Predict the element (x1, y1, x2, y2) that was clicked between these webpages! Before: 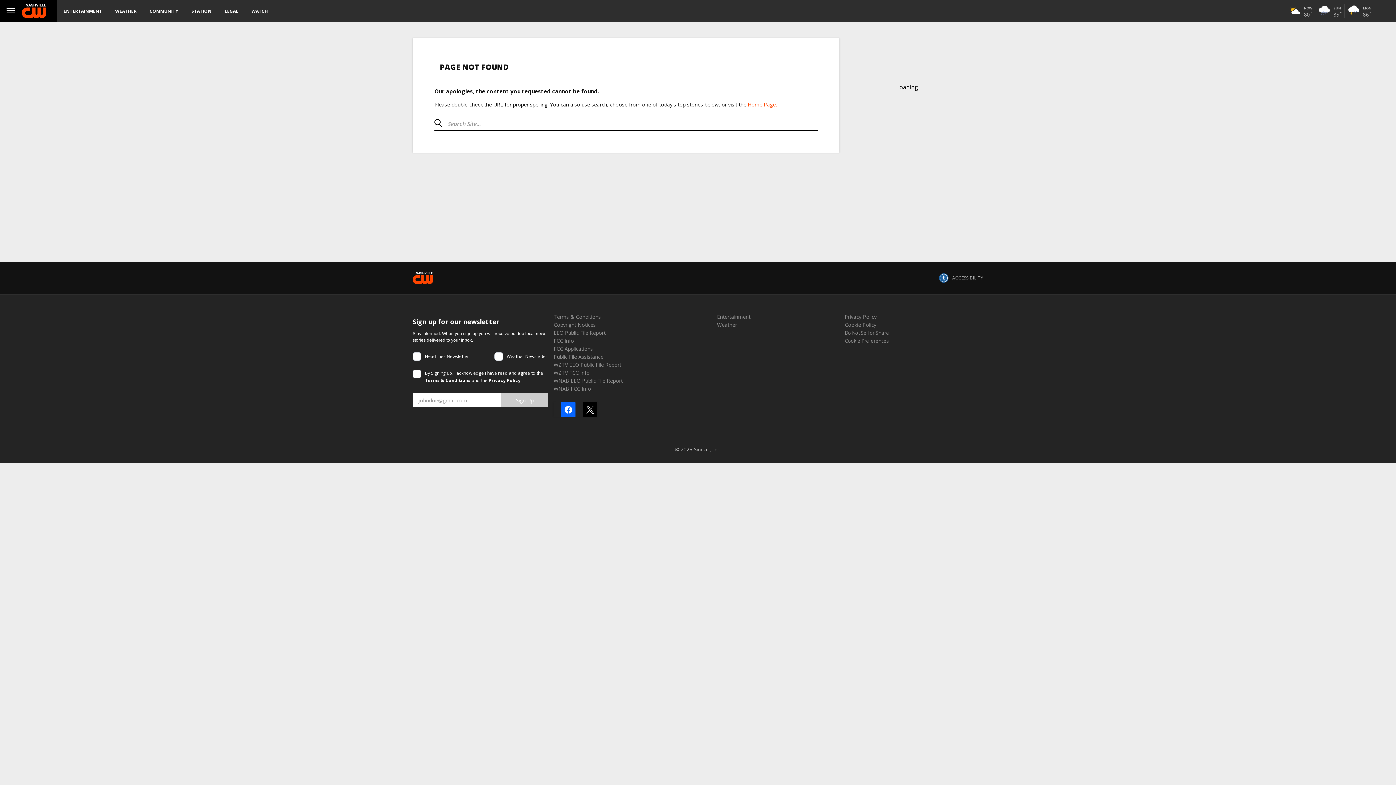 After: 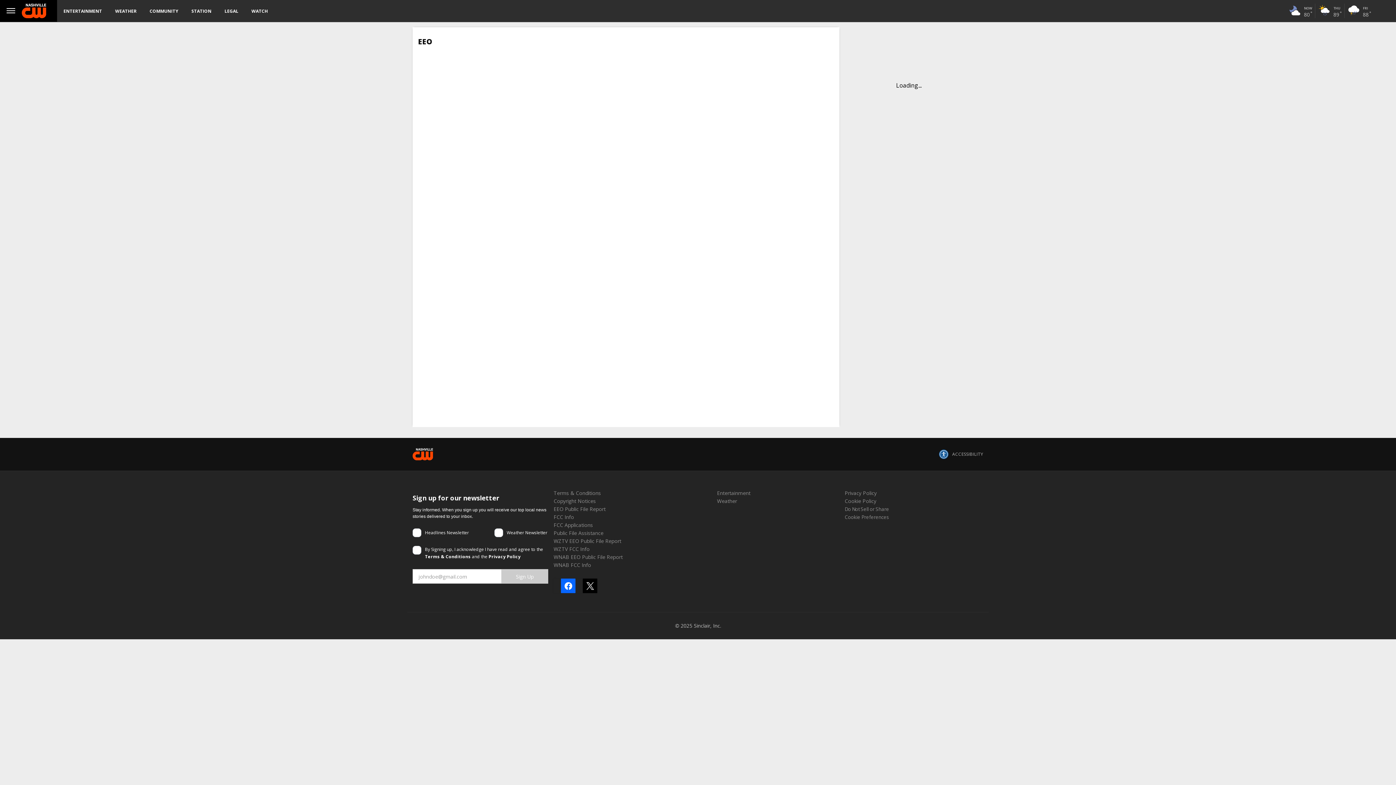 Action: label: EEO Public File Report bbox: (553, 329, 605, 336)